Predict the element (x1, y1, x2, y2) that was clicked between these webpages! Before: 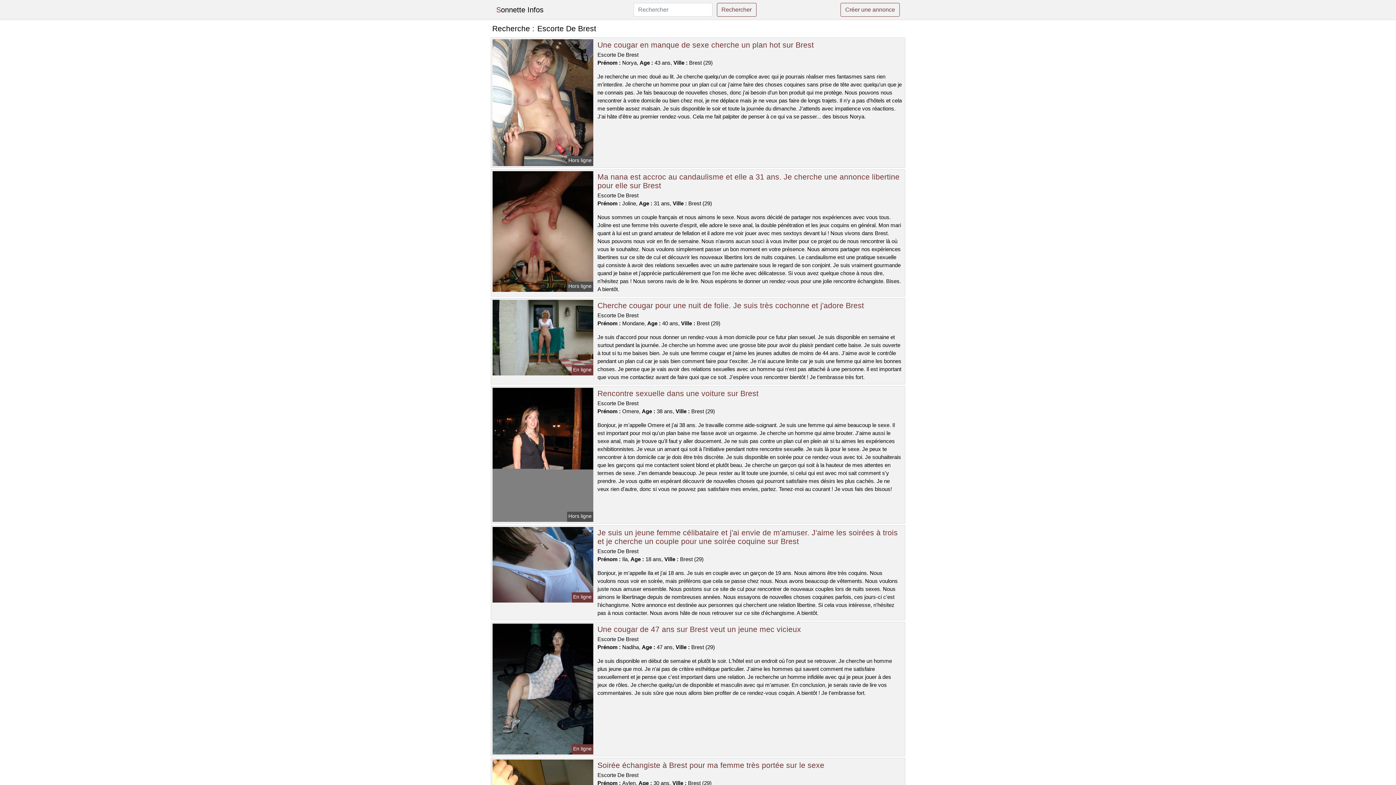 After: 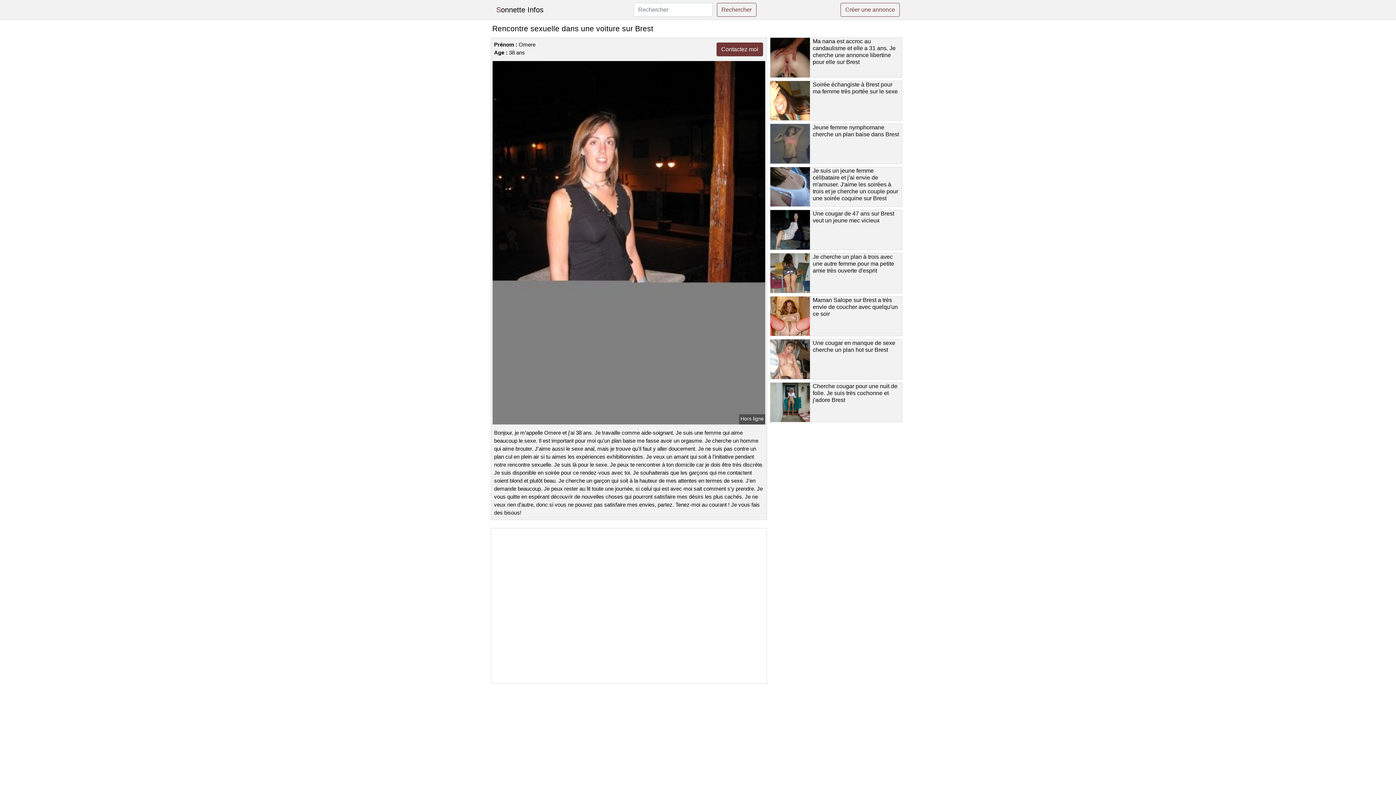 Action: bbox: (491, 451, 594, 457)